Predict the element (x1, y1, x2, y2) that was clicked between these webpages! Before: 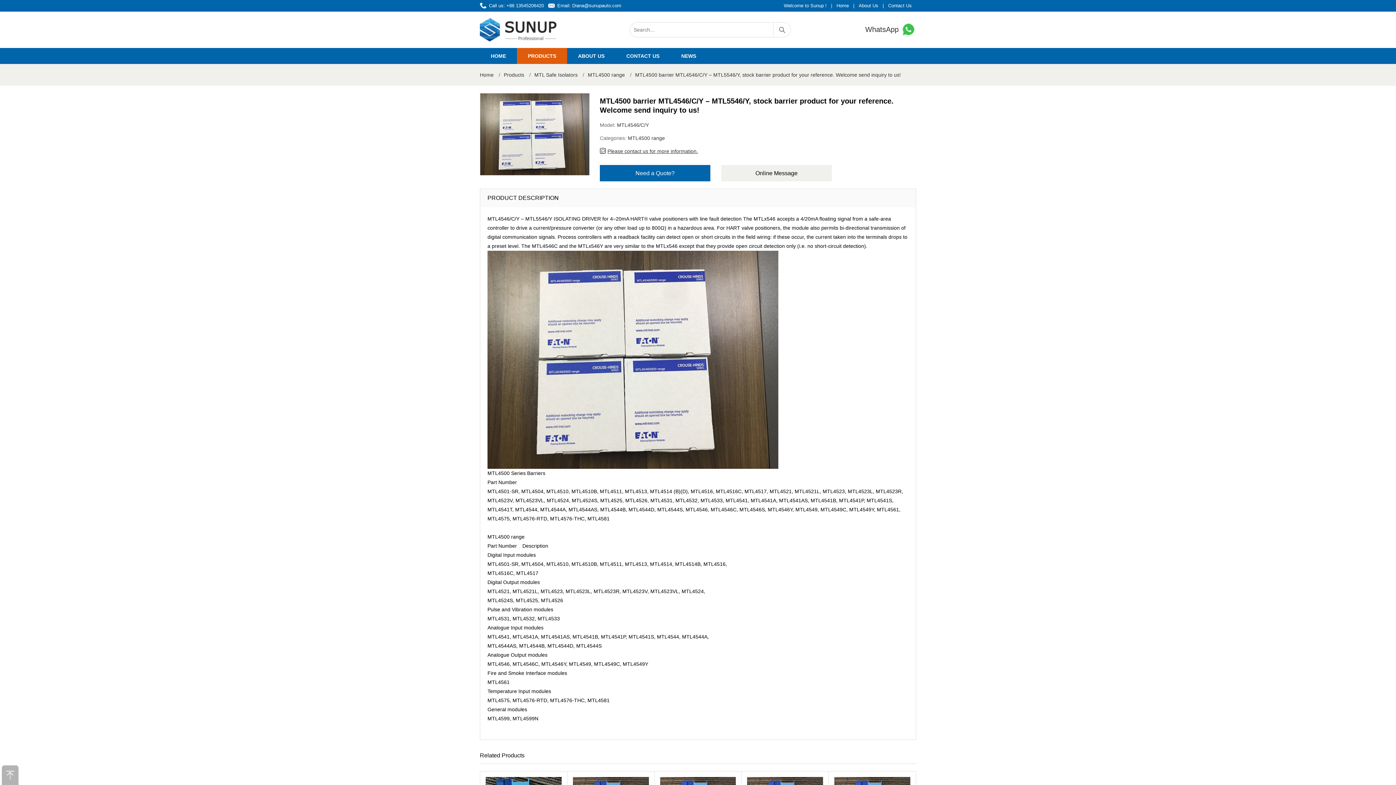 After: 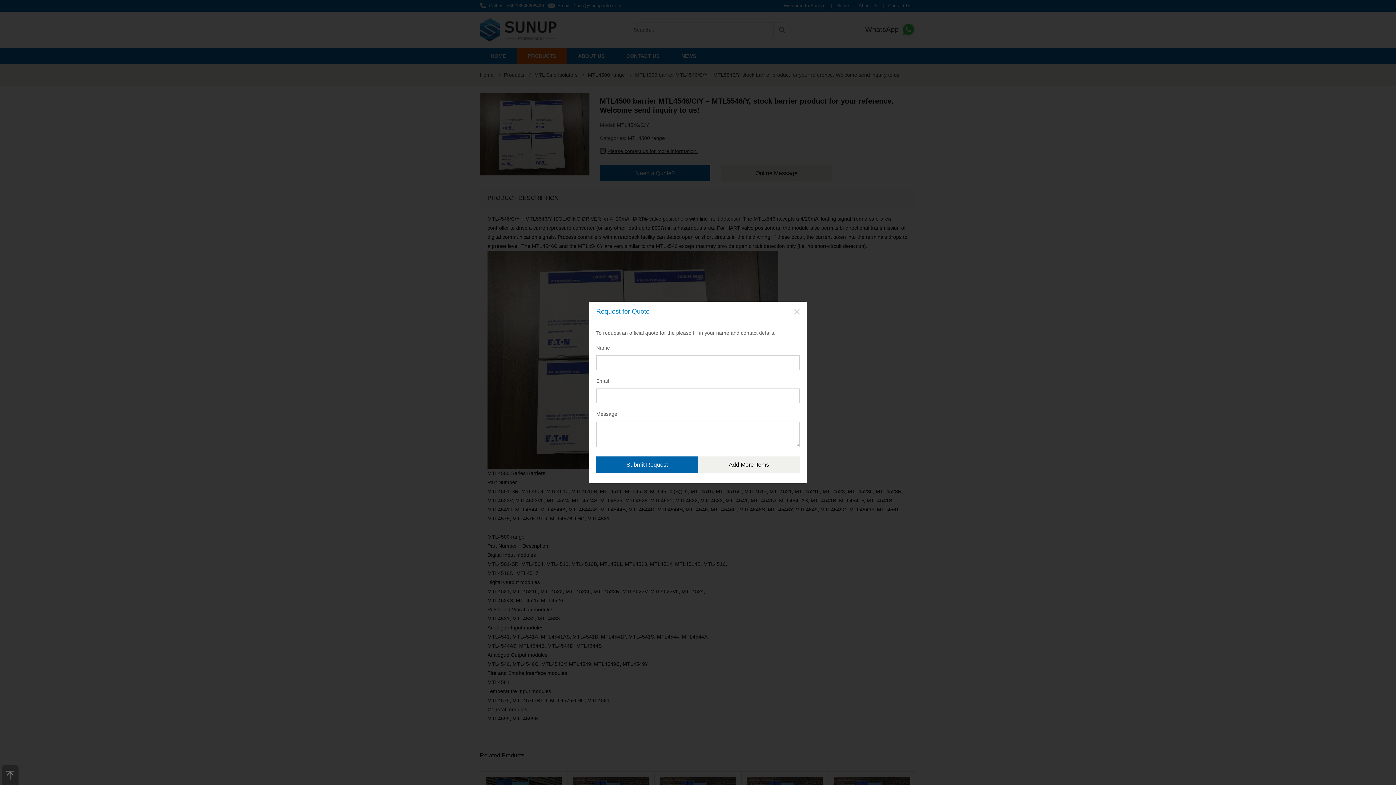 Action: bbox: (600, 165, 710, 181) label: Need a Quote?